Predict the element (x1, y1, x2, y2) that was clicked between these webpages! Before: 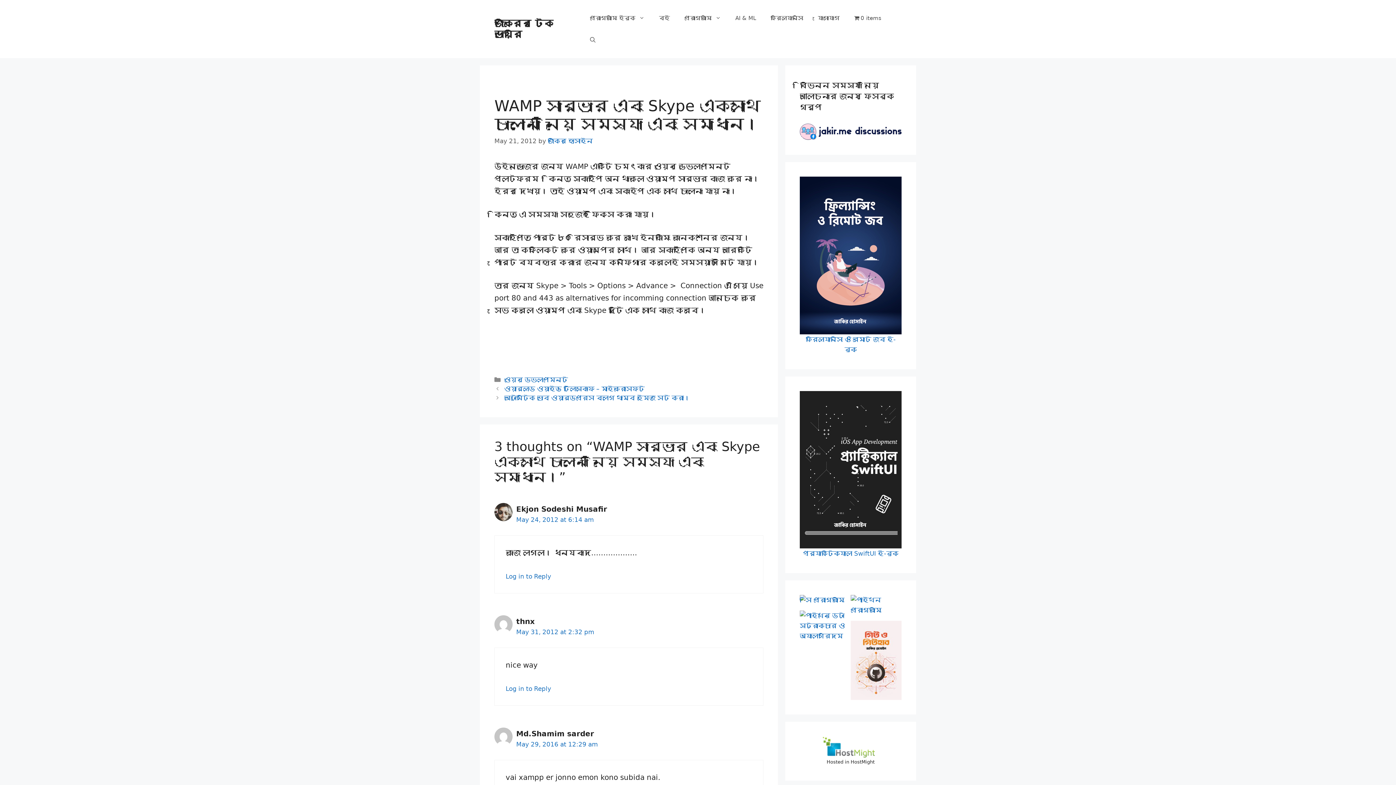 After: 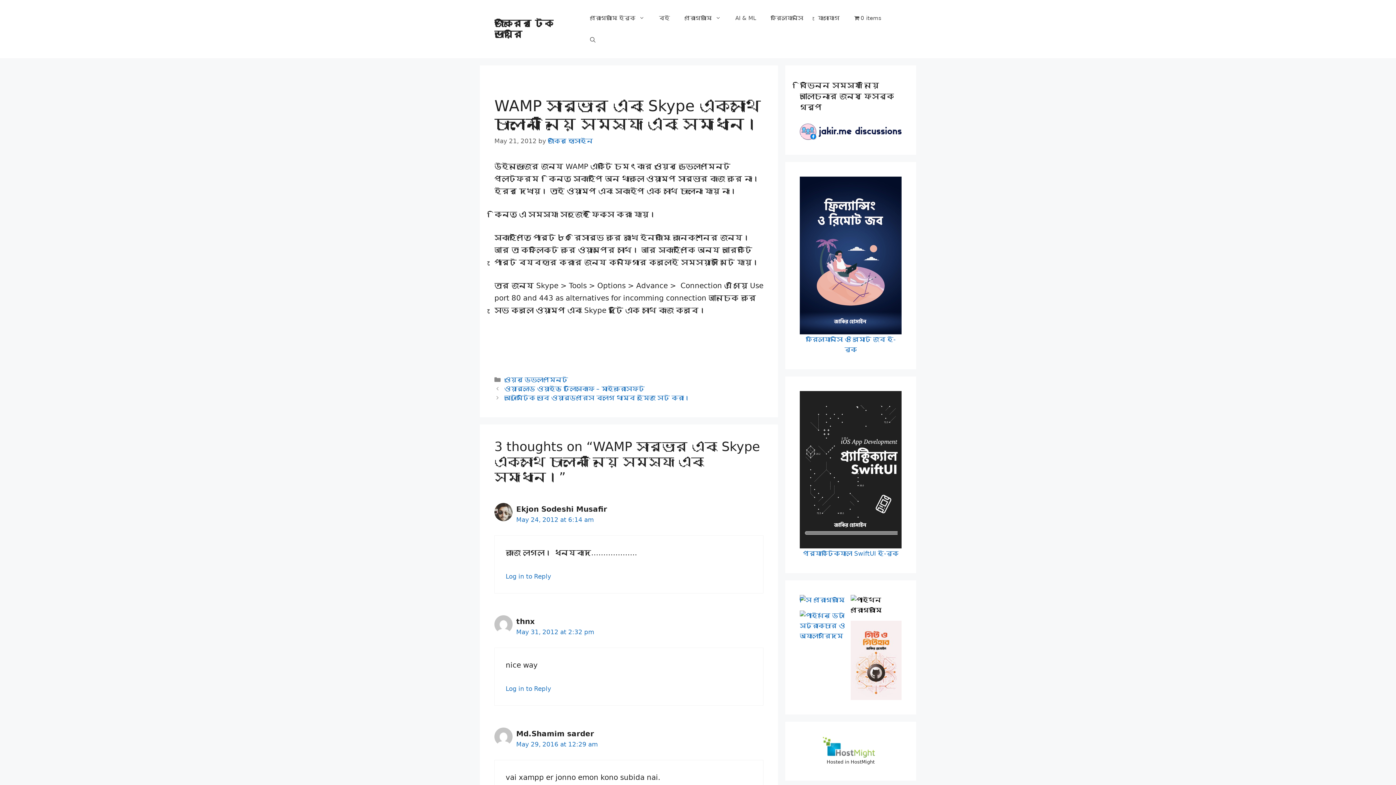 Action: bbox: (850, 389, 901, 443)